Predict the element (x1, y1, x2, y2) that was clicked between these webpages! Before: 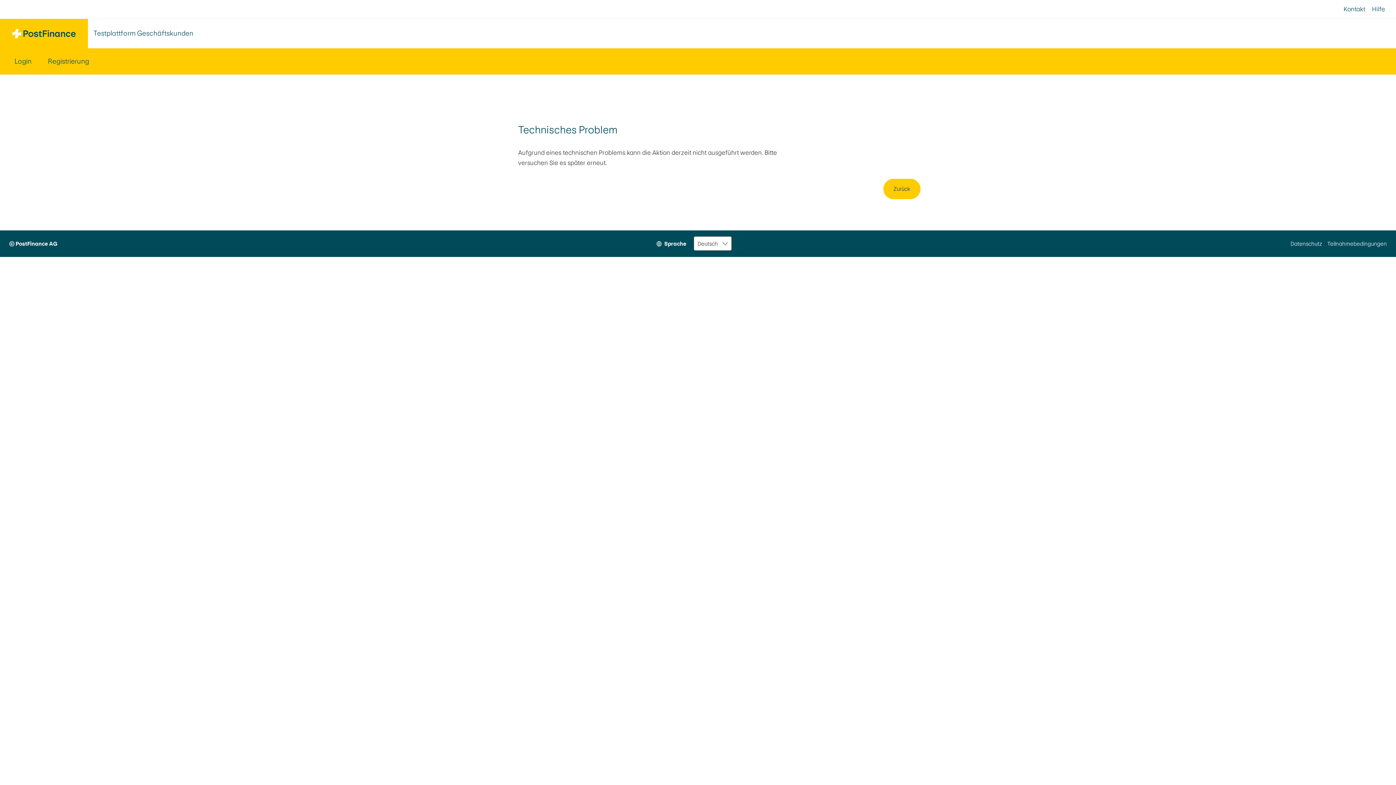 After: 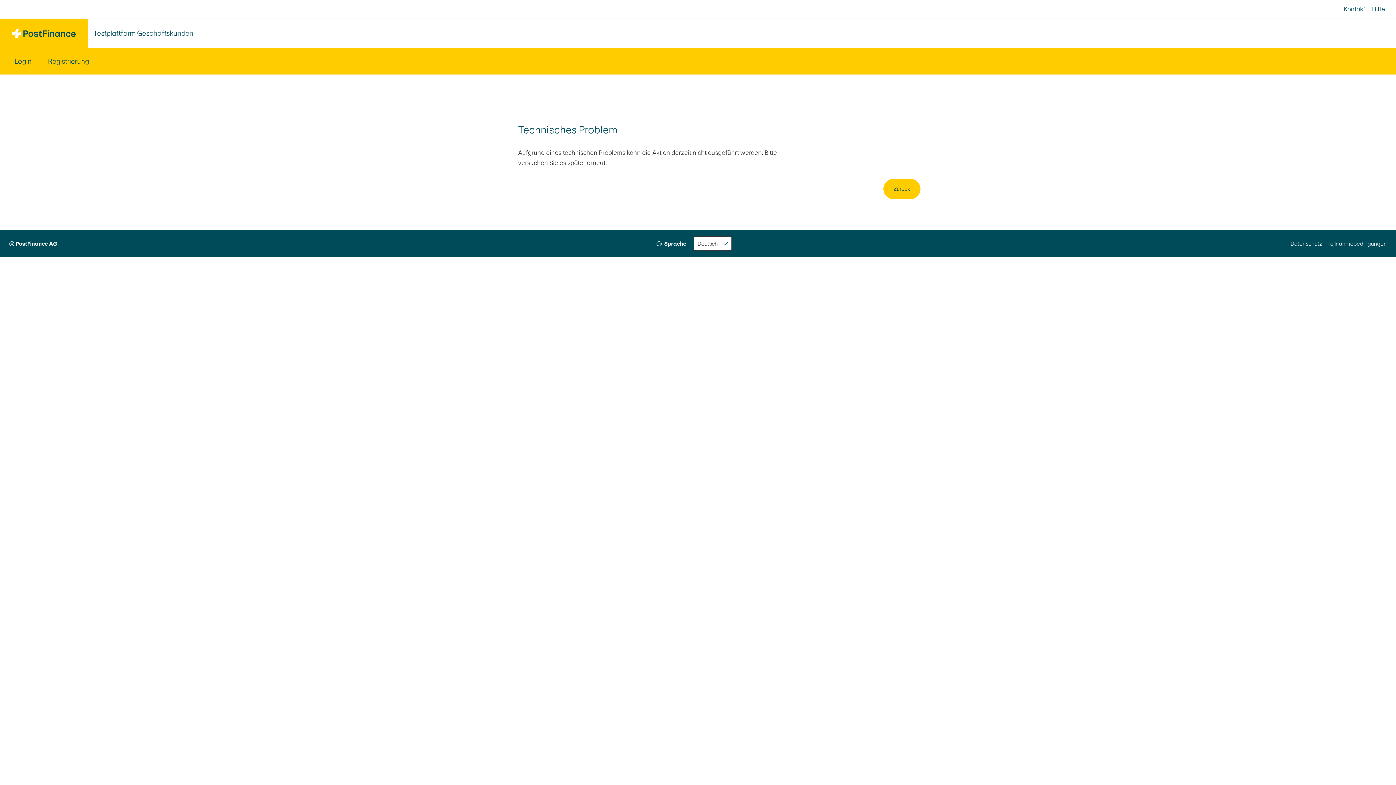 Action: bbox: (9, 230, 57, 257) label: © PostFinance AG